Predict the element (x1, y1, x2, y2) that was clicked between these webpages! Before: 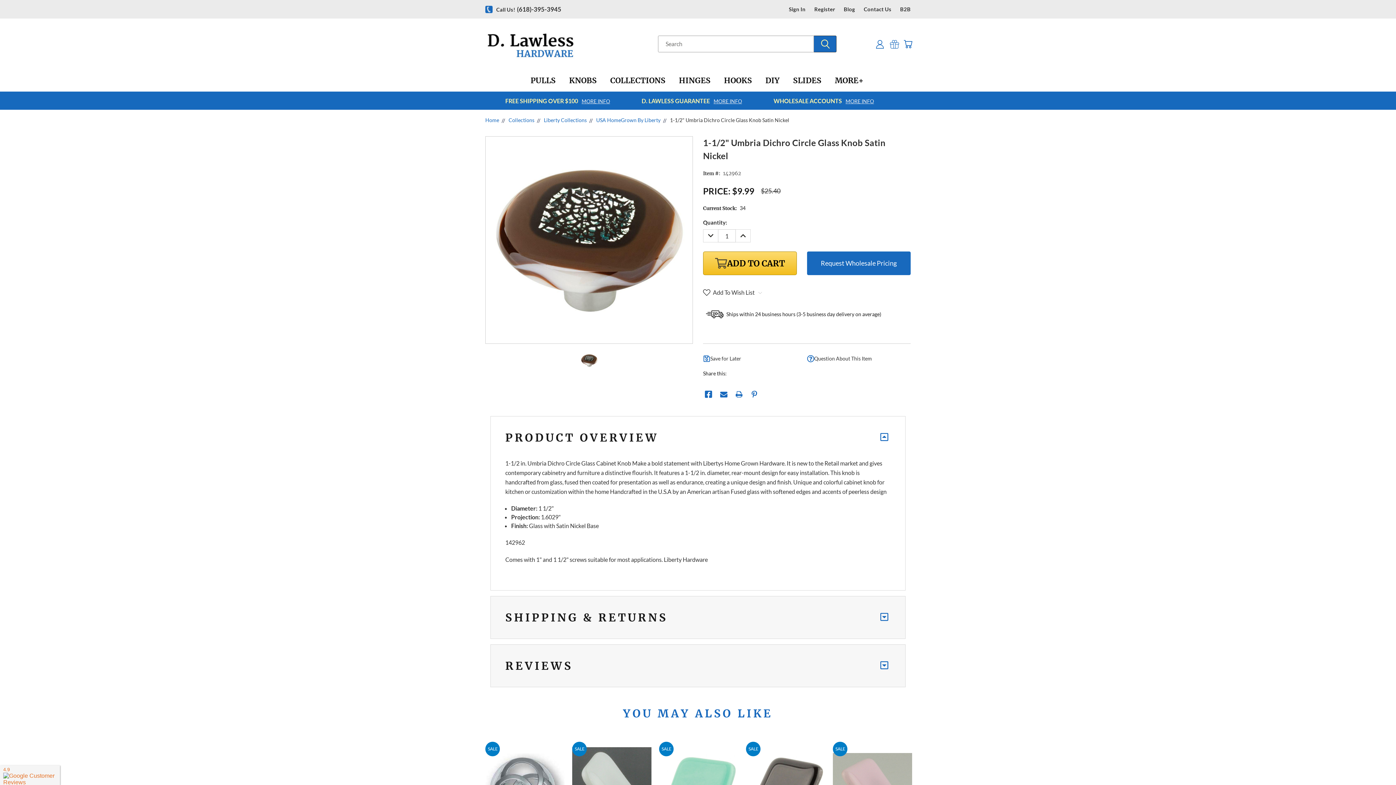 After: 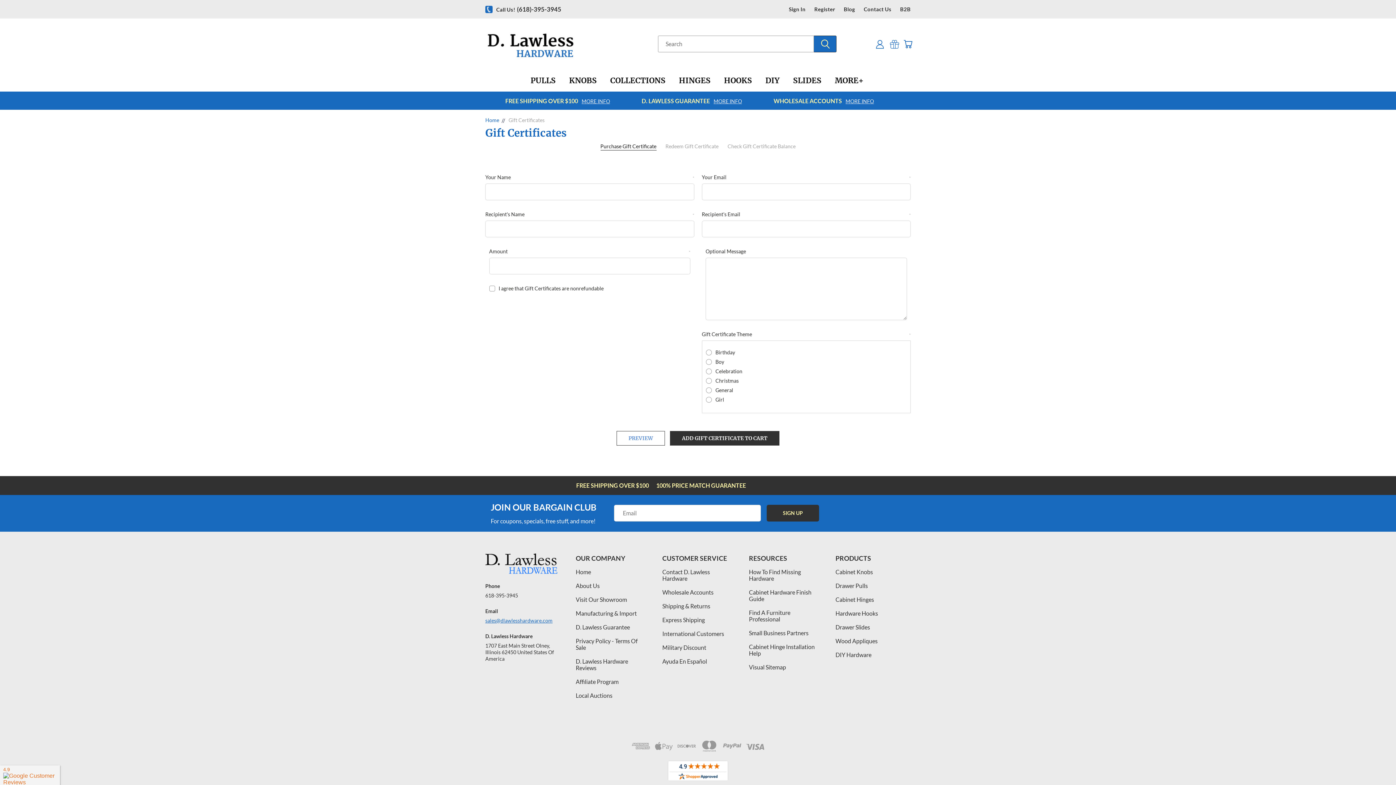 Action: bbox: (890, 39, 899, 48)